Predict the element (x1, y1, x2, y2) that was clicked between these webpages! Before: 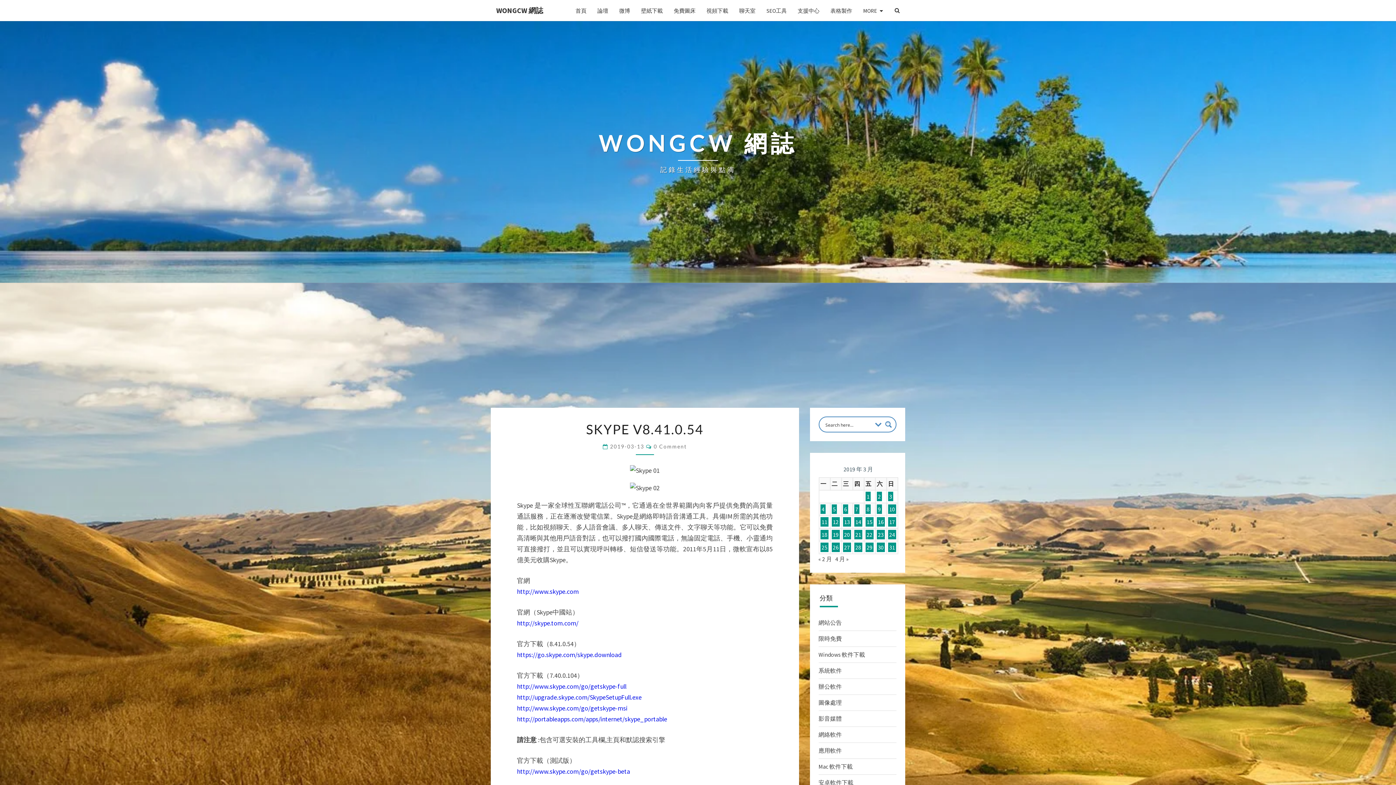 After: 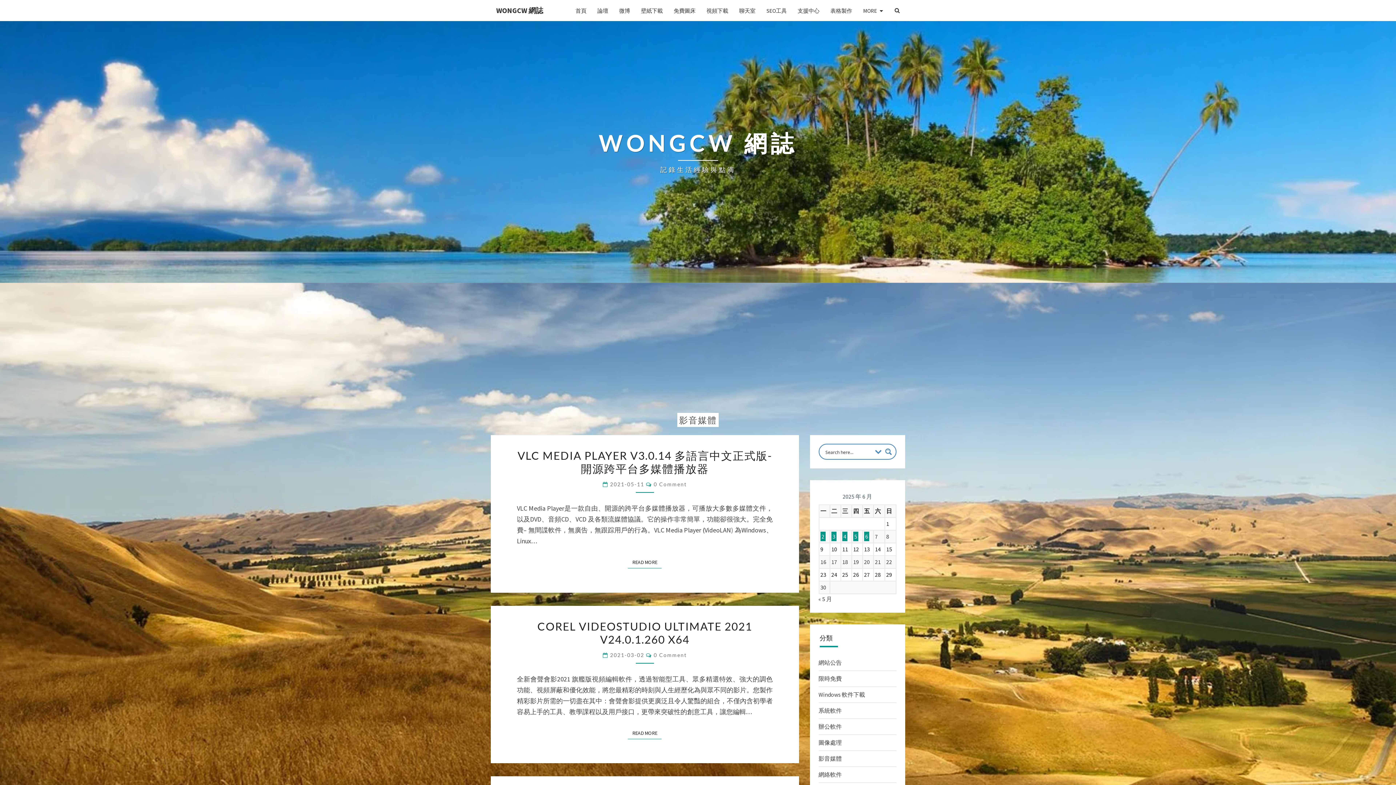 Action: bbox: (818, 715, 842, 722) label: 影音媒體